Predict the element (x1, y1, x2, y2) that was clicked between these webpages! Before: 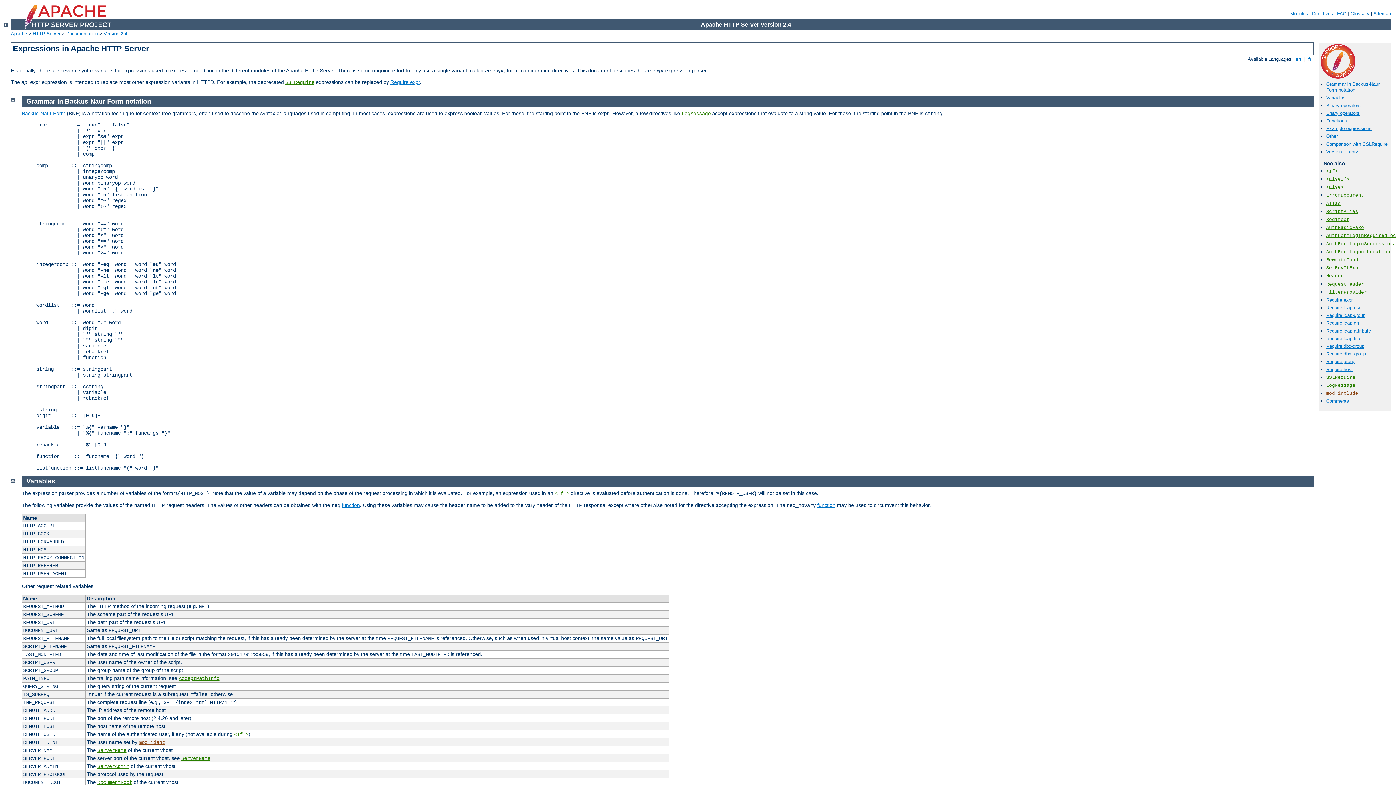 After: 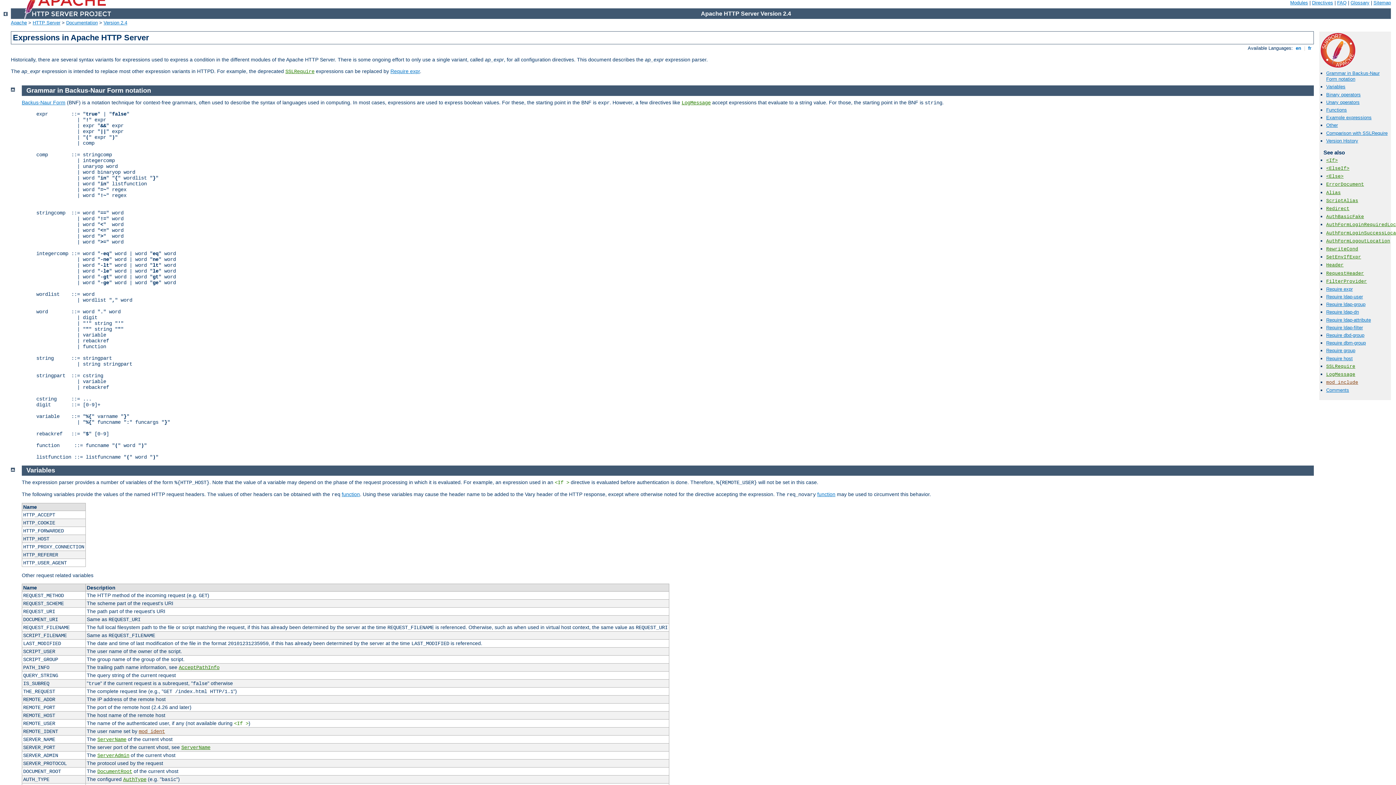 Action: bbox: (10, 476, 14, 482)